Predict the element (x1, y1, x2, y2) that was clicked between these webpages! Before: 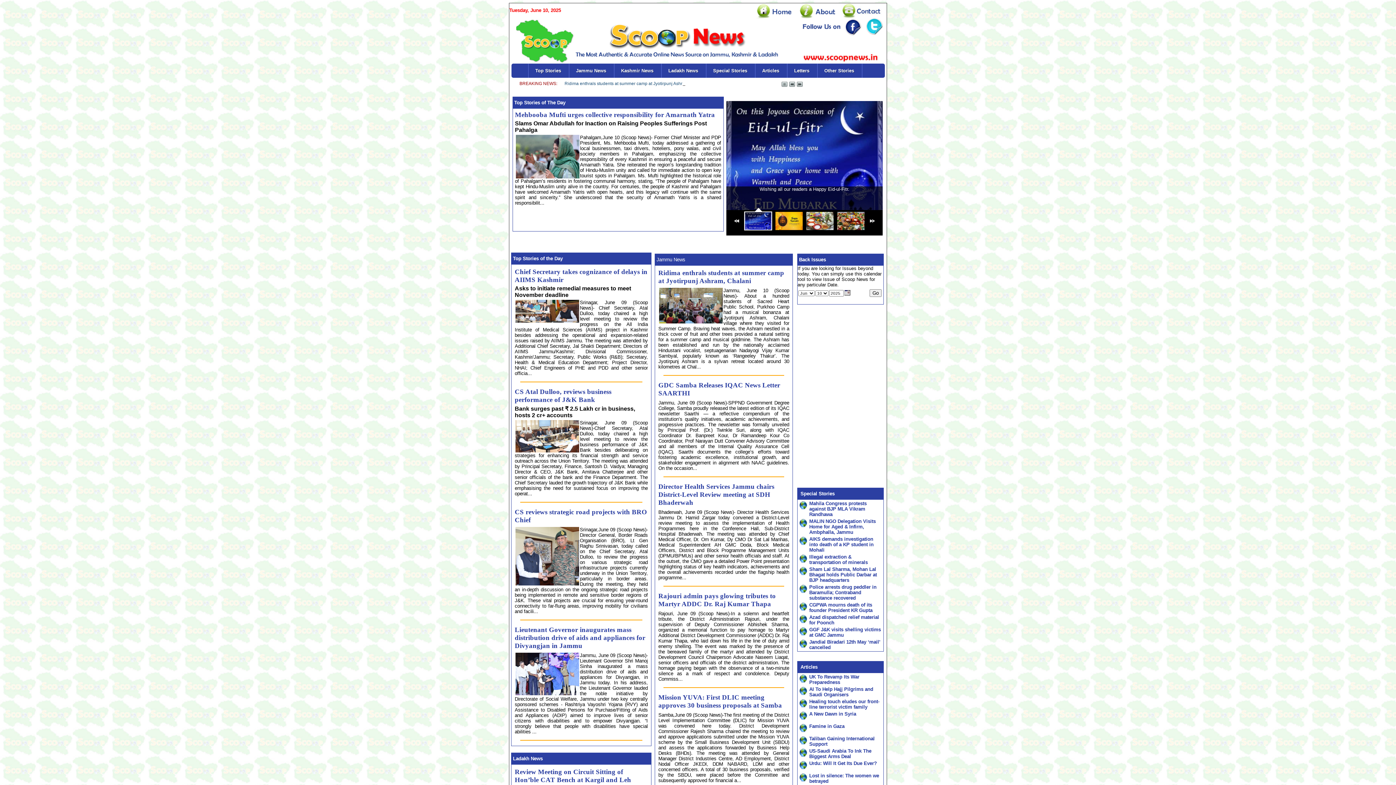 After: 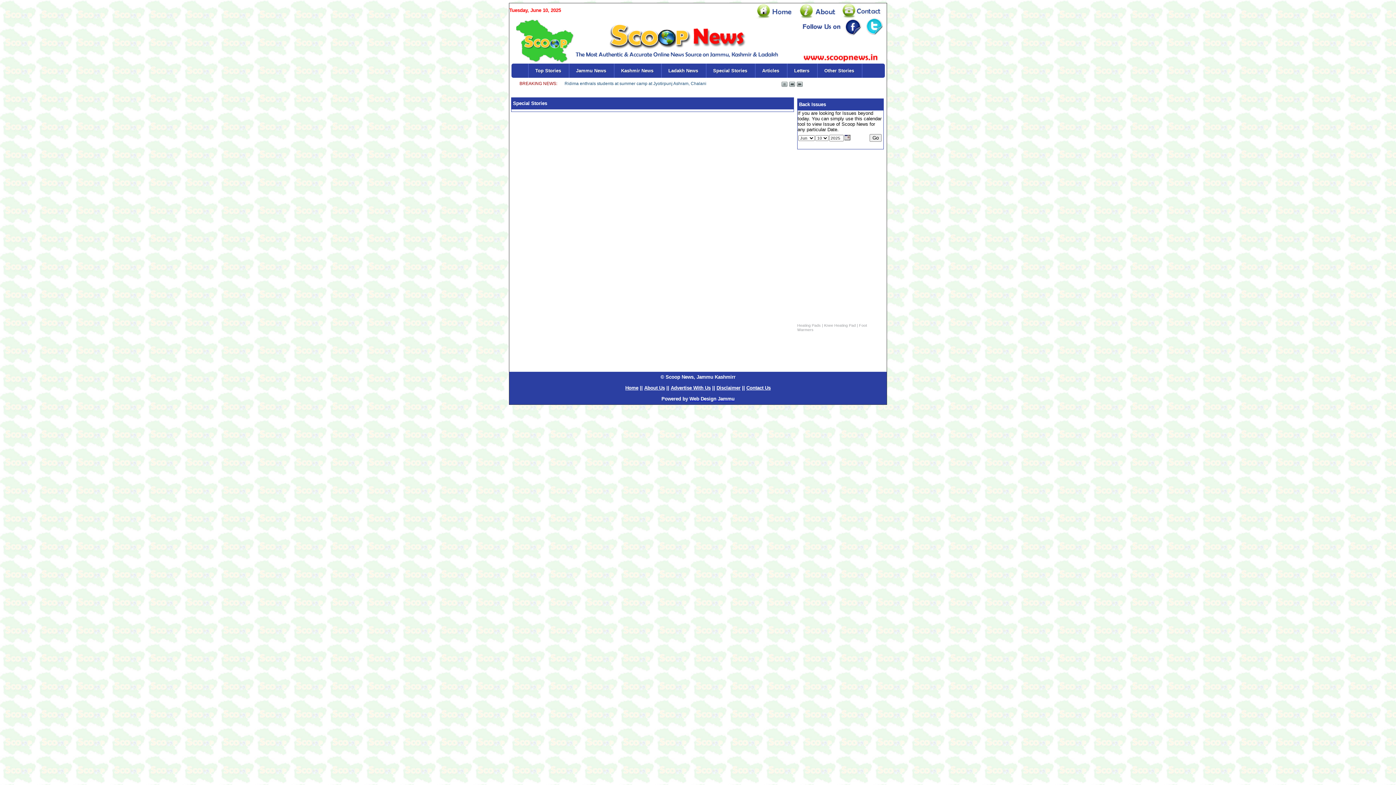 Action: label: Special Stories bbox: (706, 64, 755, 77)